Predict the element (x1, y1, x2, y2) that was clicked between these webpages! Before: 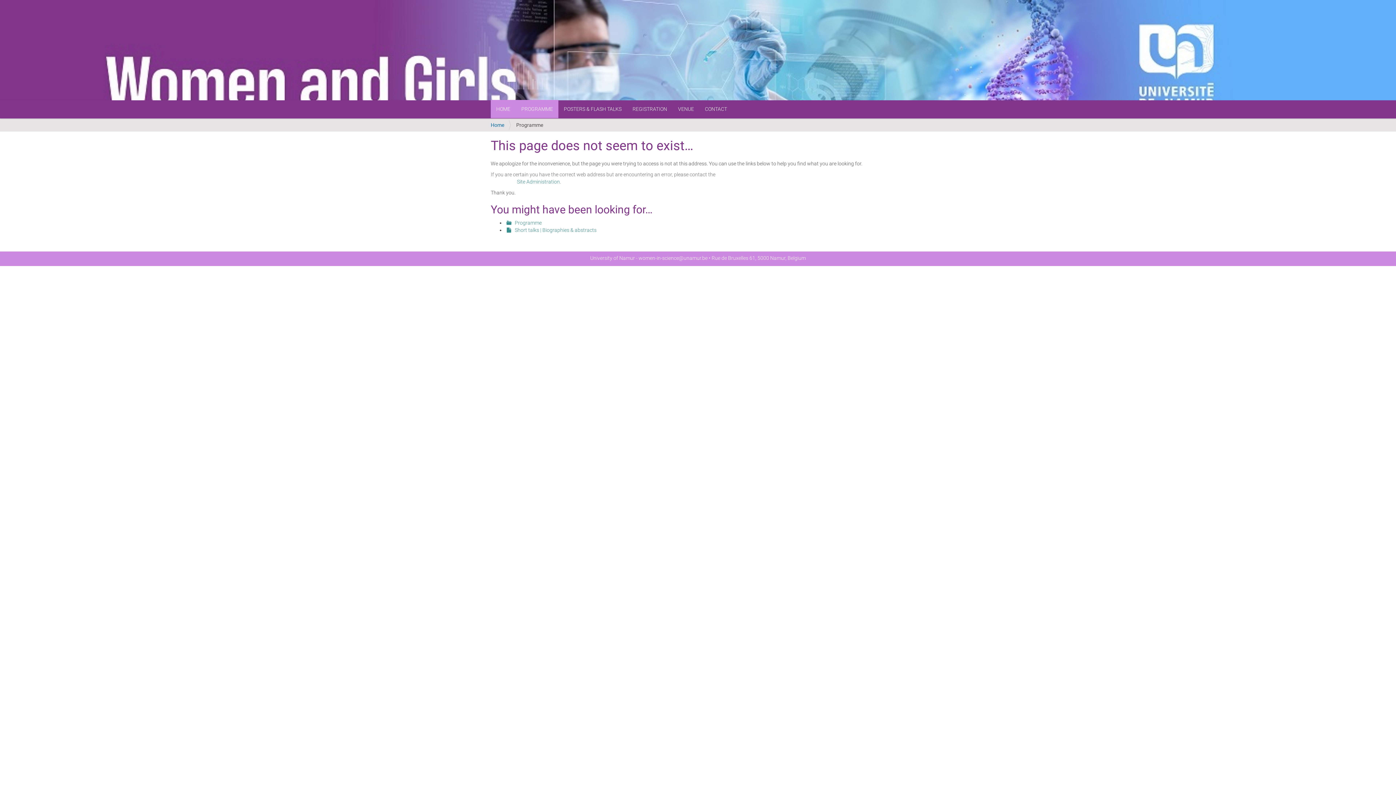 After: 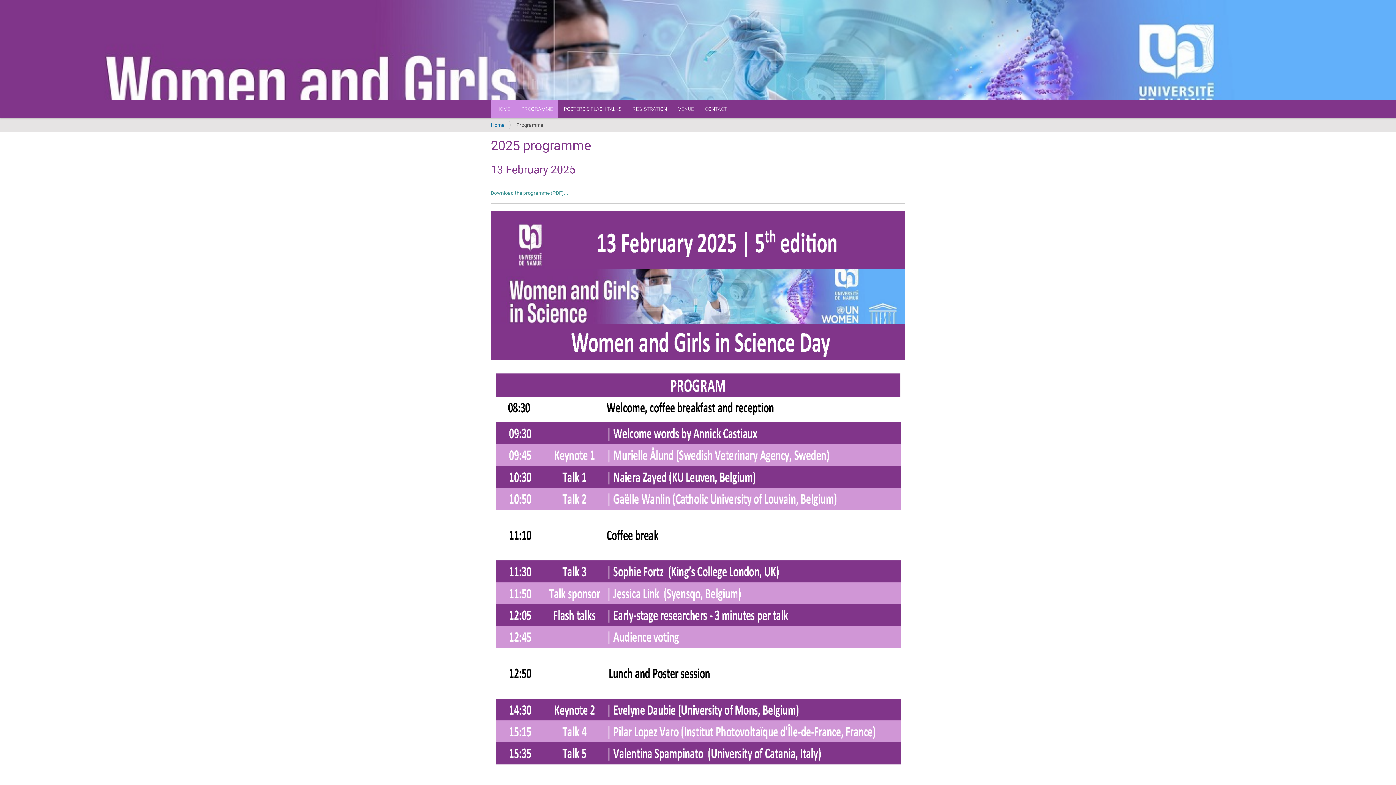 Action: label: PROGRAMME bbox: (516, 100, 558, 118)